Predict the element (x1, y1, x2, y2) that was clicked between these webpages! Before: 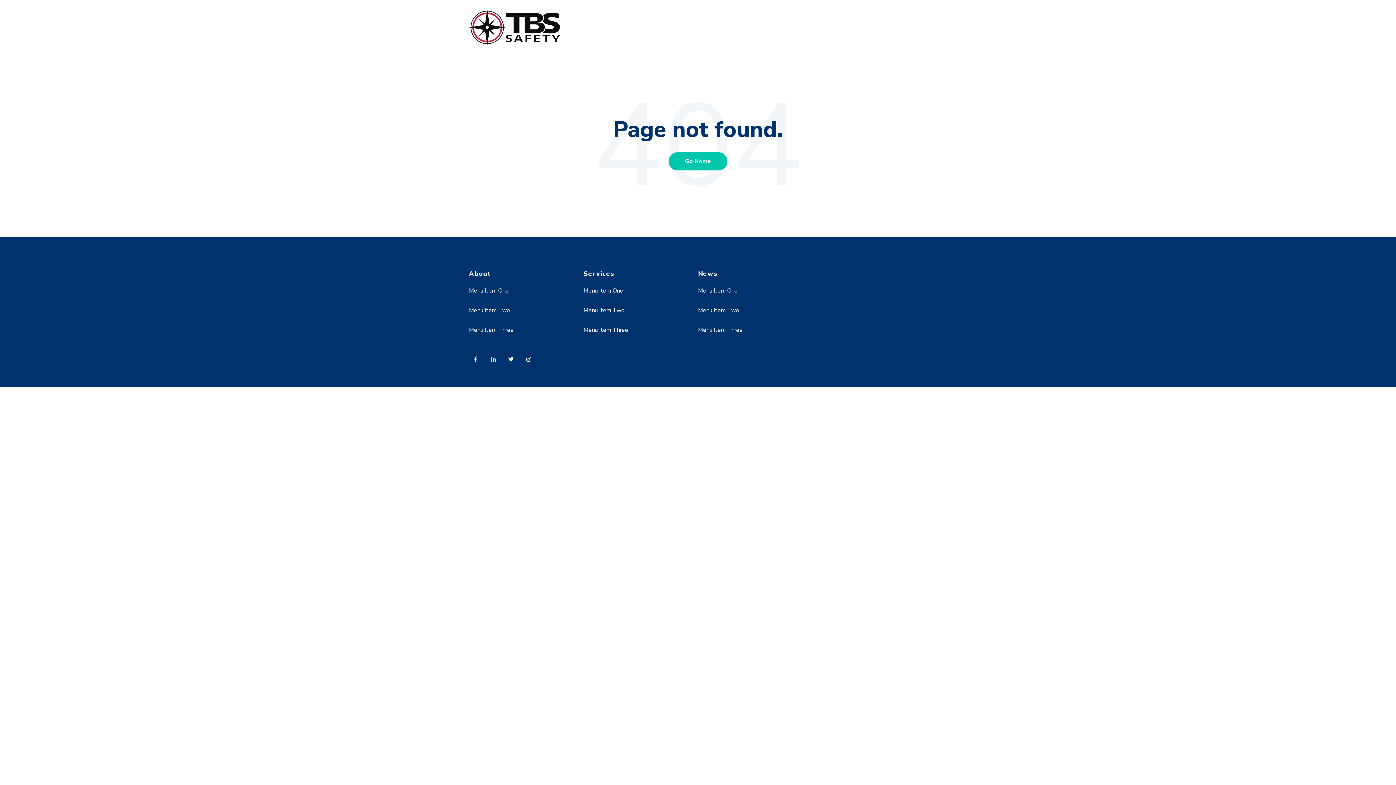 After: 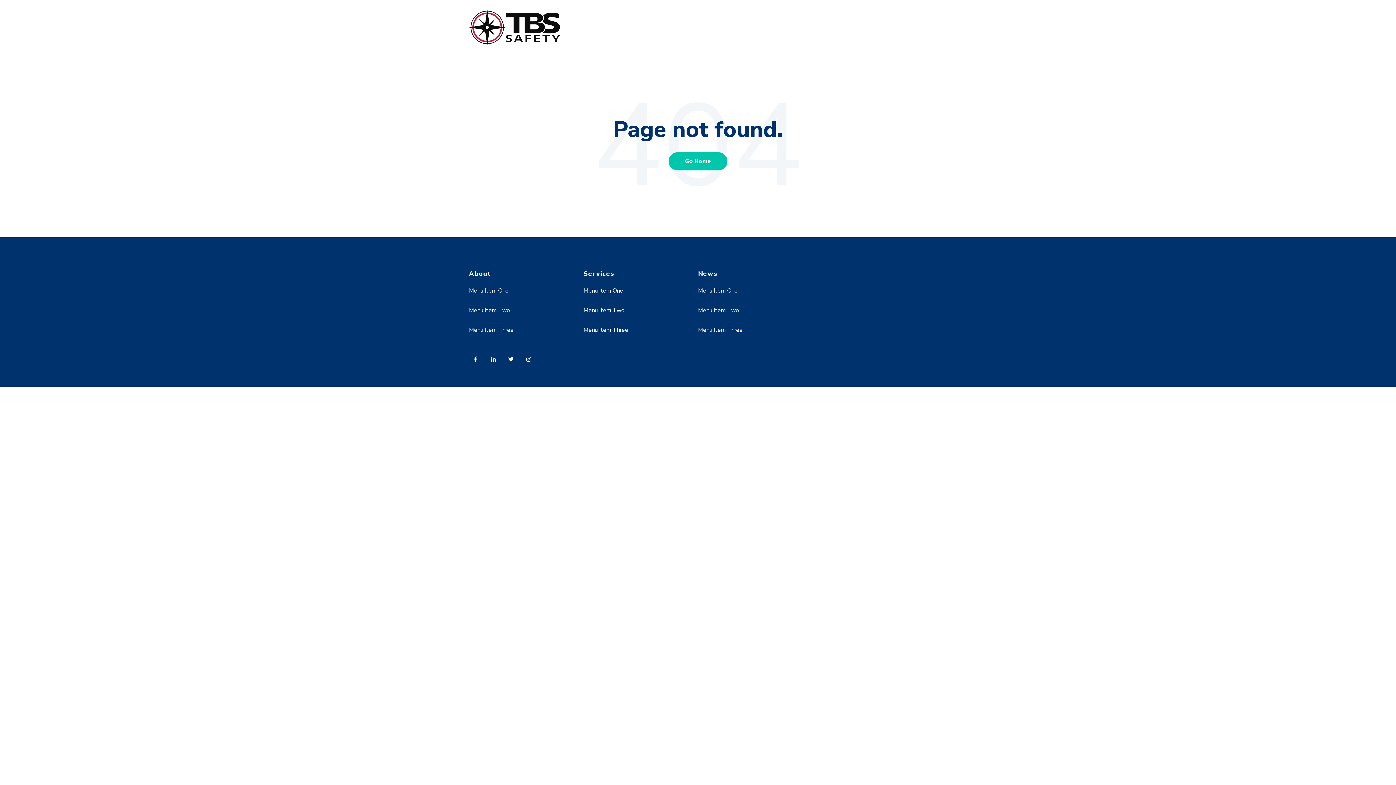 Action: bbox: (486, 351, 504, 370)